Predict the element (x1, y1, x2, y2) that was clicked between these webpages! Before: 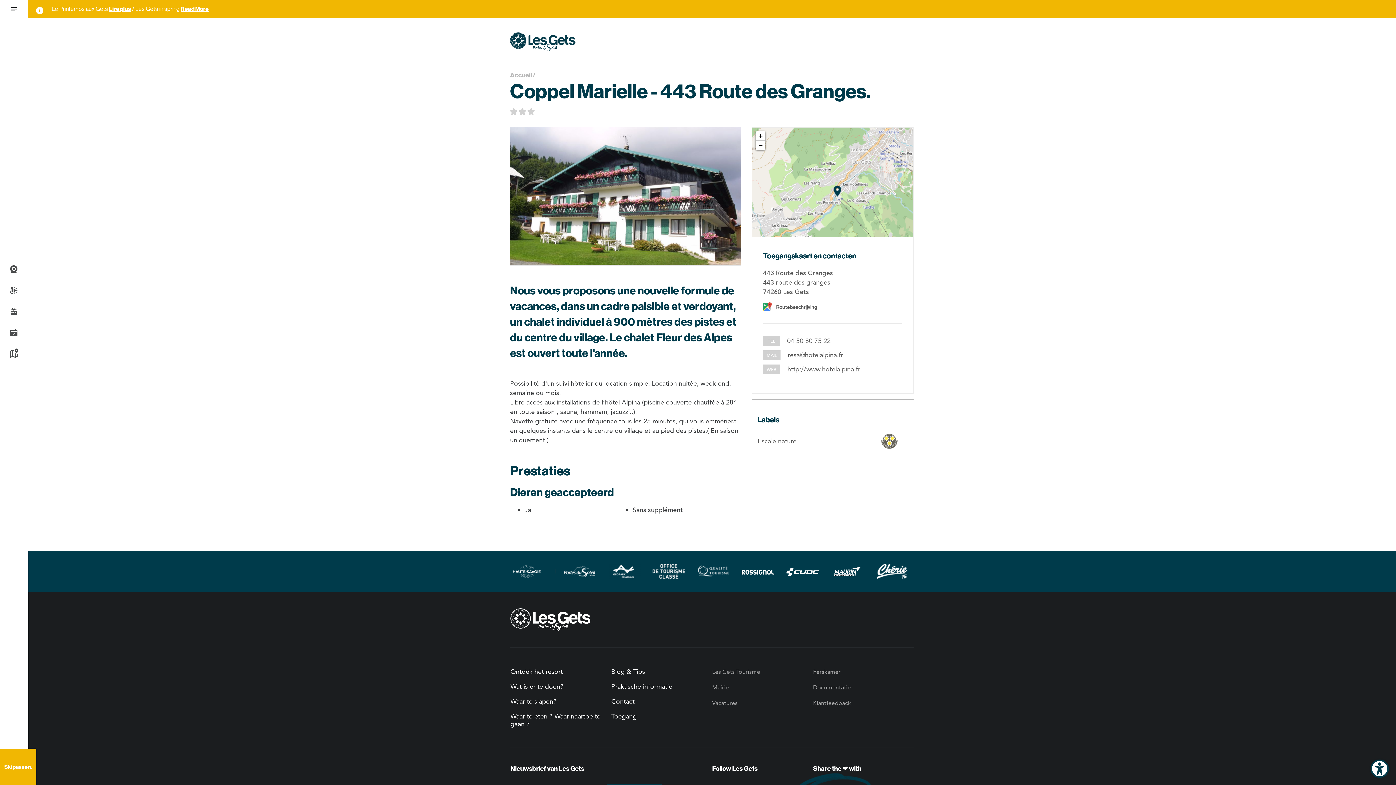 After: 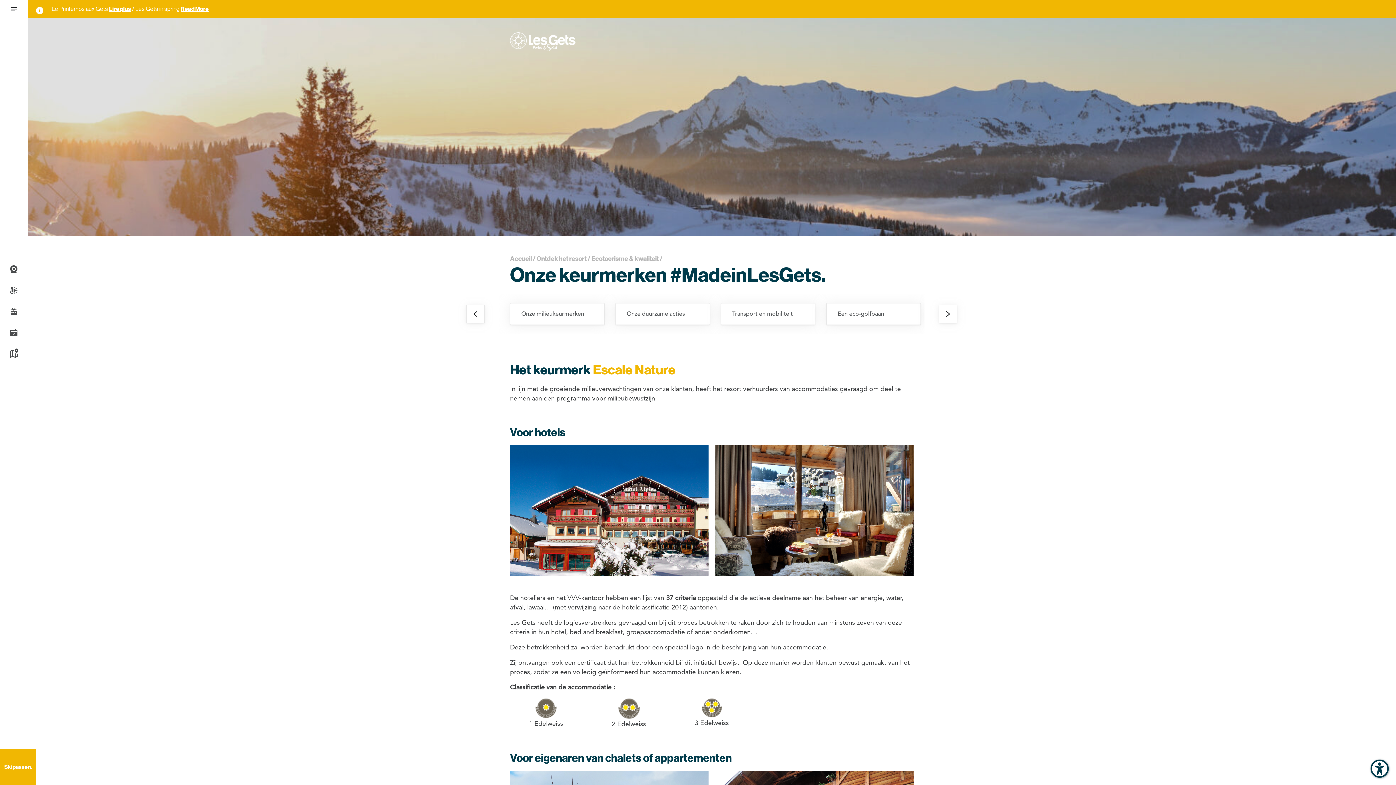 Action: bbox: (757, 436, 878, 446) label: Escale nature